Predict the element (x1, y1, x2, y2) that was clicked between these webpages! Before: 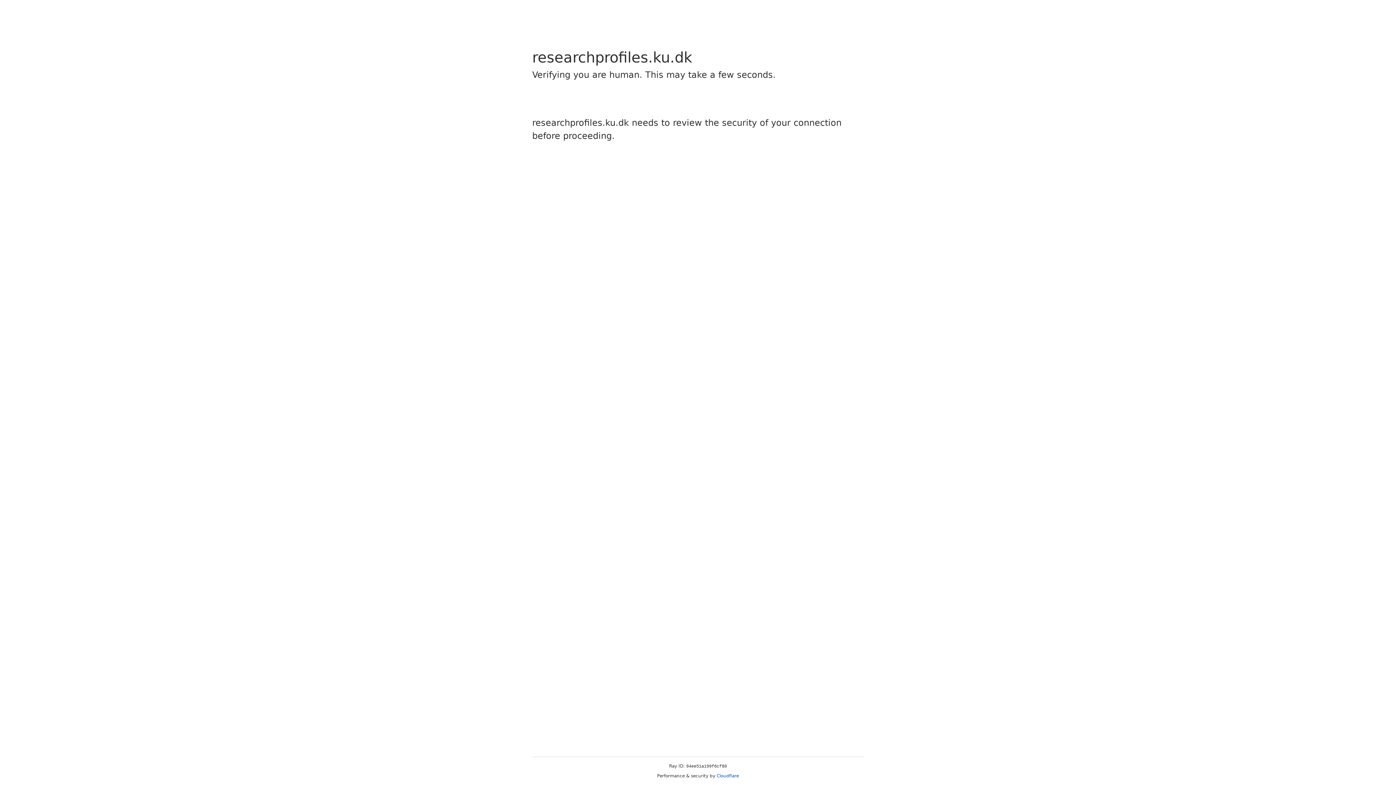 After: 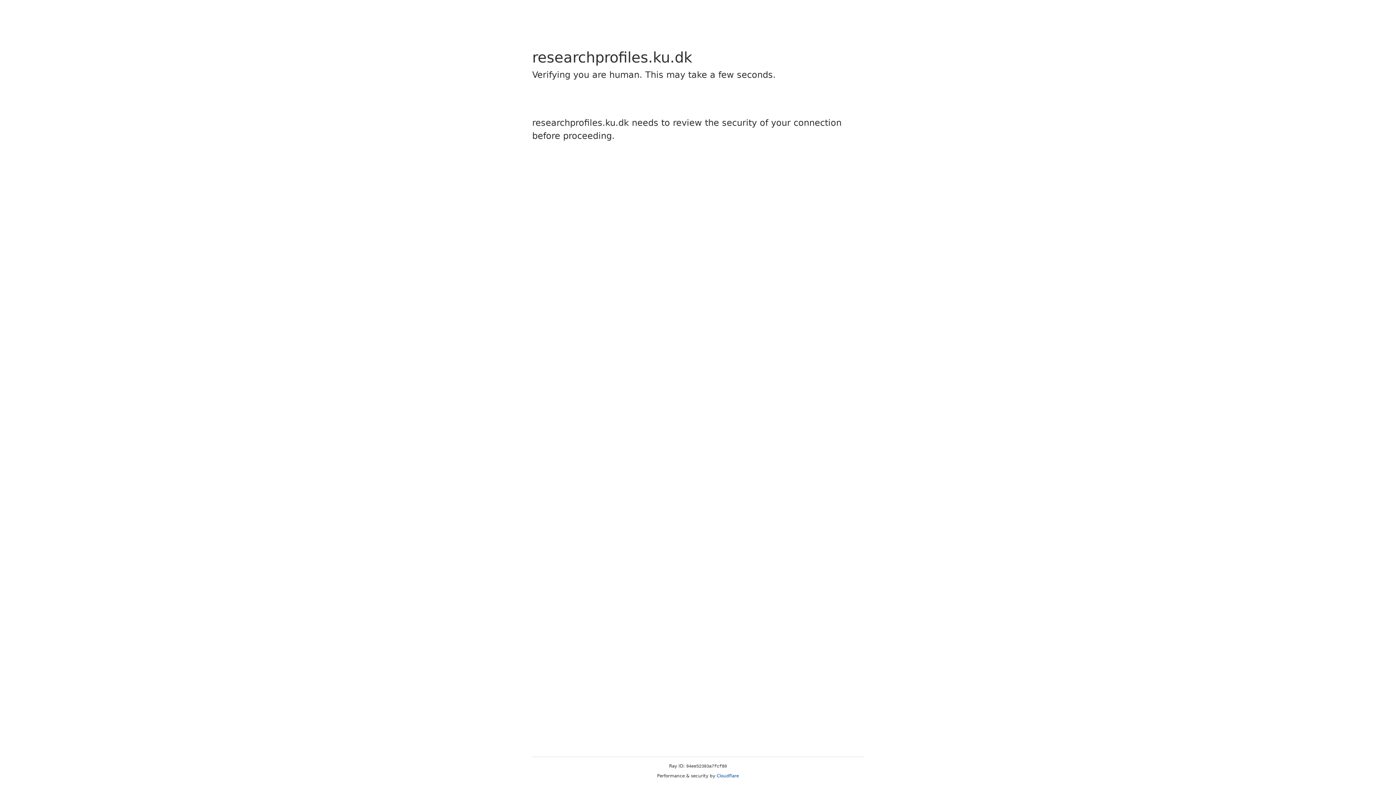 Action: bbox: (716, 773, 739, 778) label: Cloudflare